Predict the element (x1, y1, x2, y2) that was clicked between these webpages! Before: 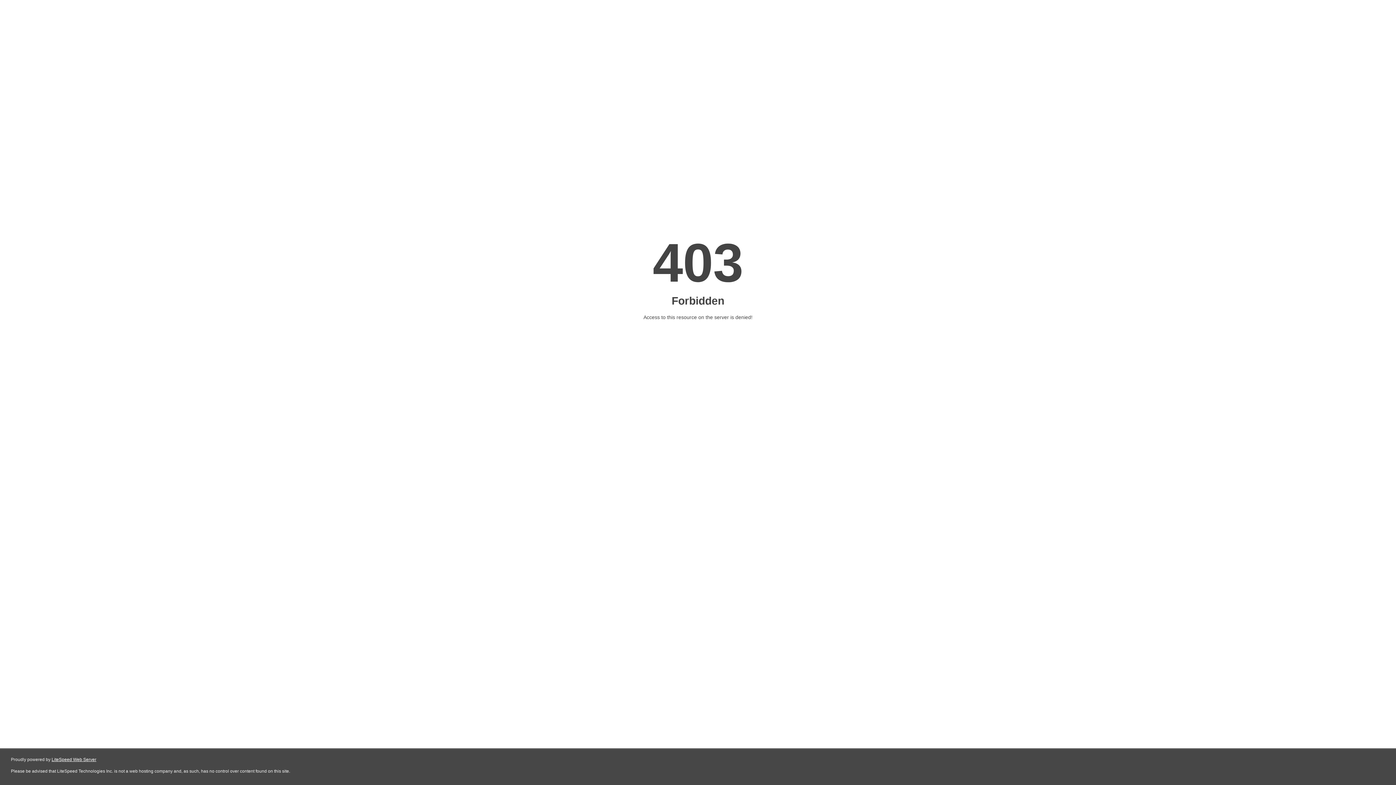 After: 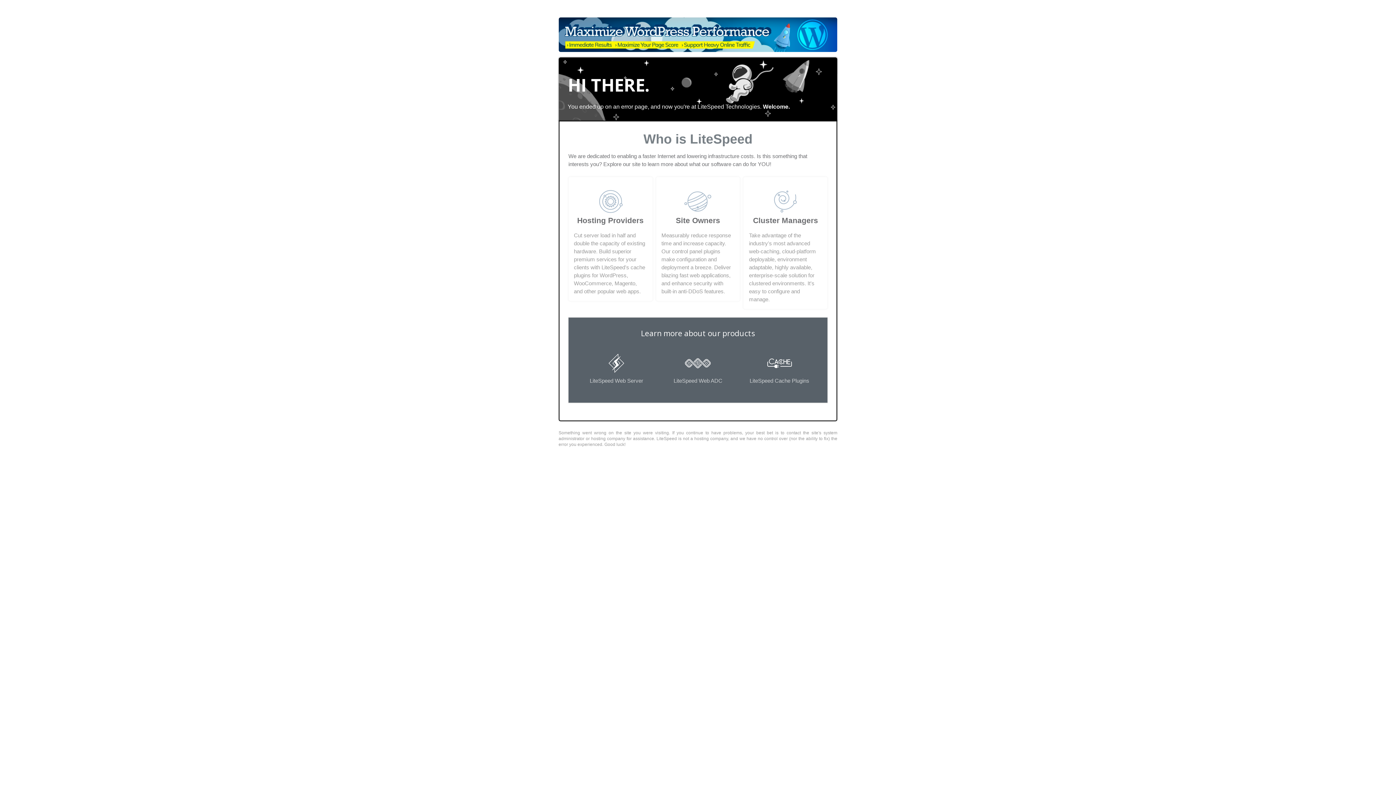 Action: bbox: (51, 757, 96, 762) label: LiteSpeed Web Server